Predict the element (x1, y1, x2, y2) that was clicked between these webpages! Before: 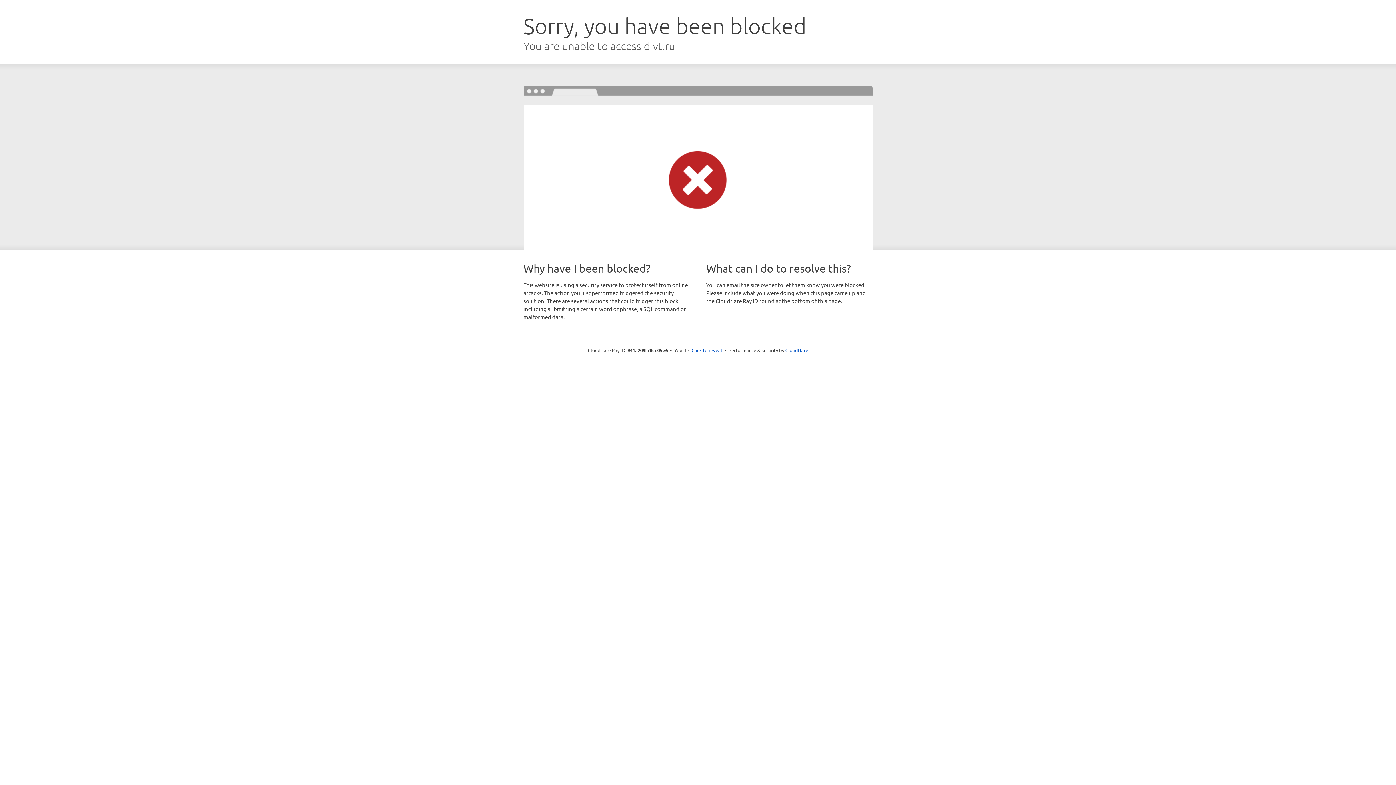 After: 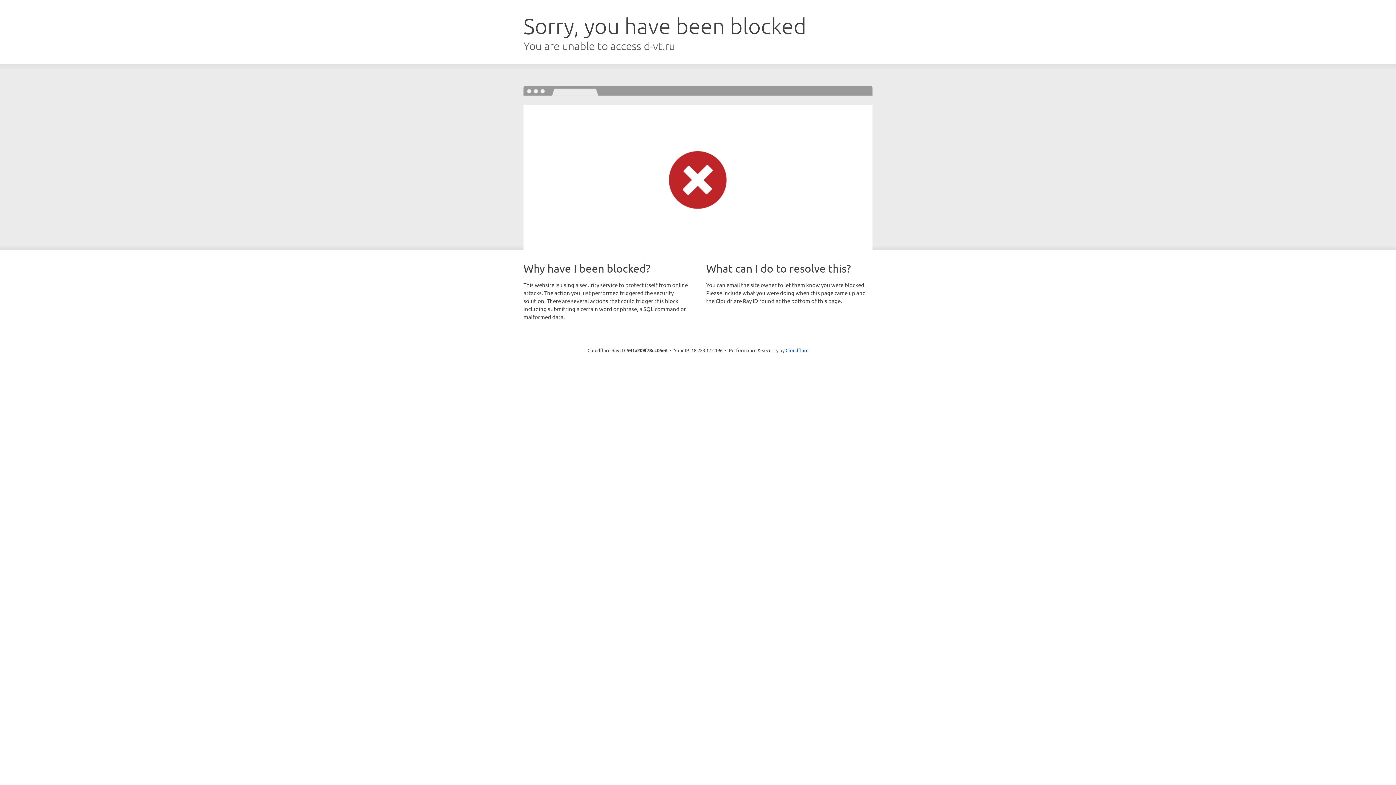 Action: label: Click to reveal bbox: (691, 346, 722, 353)